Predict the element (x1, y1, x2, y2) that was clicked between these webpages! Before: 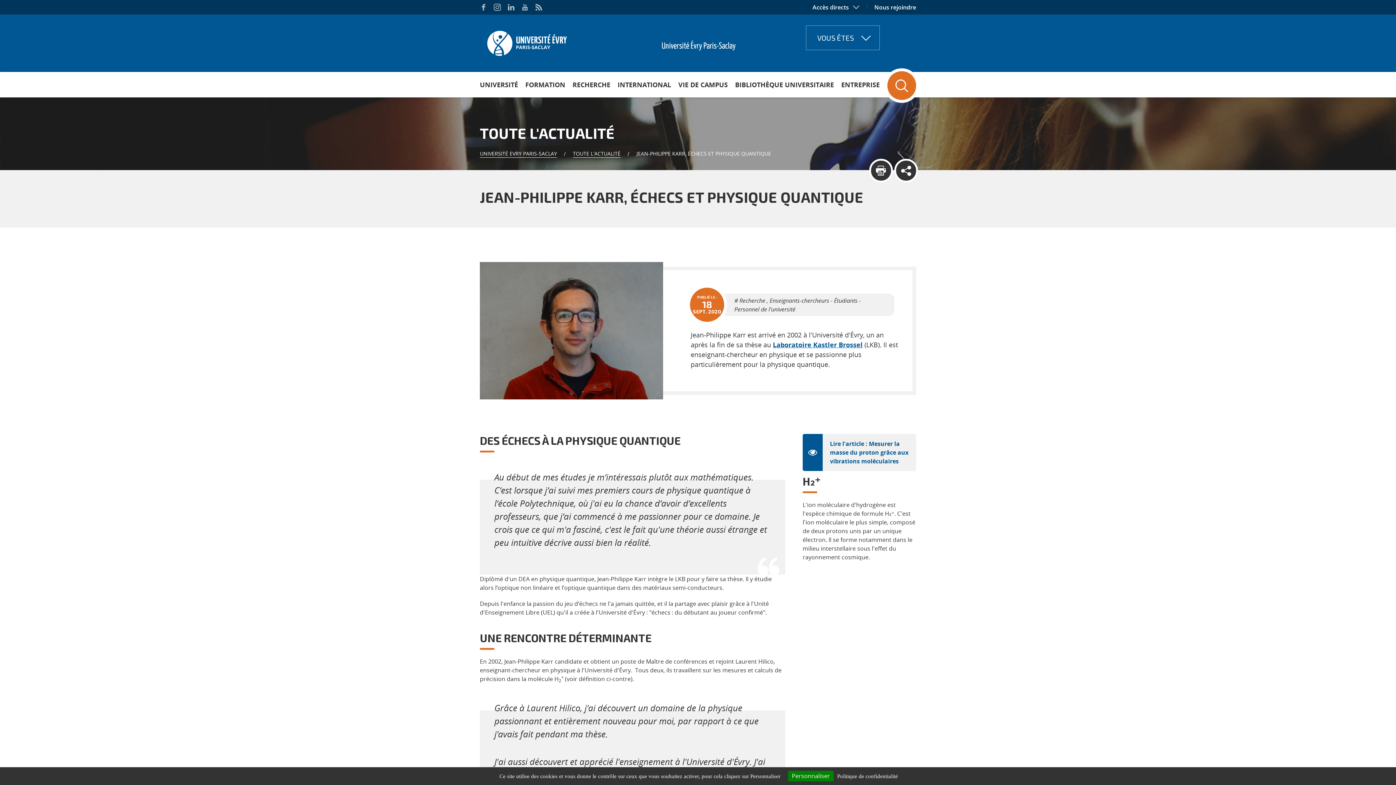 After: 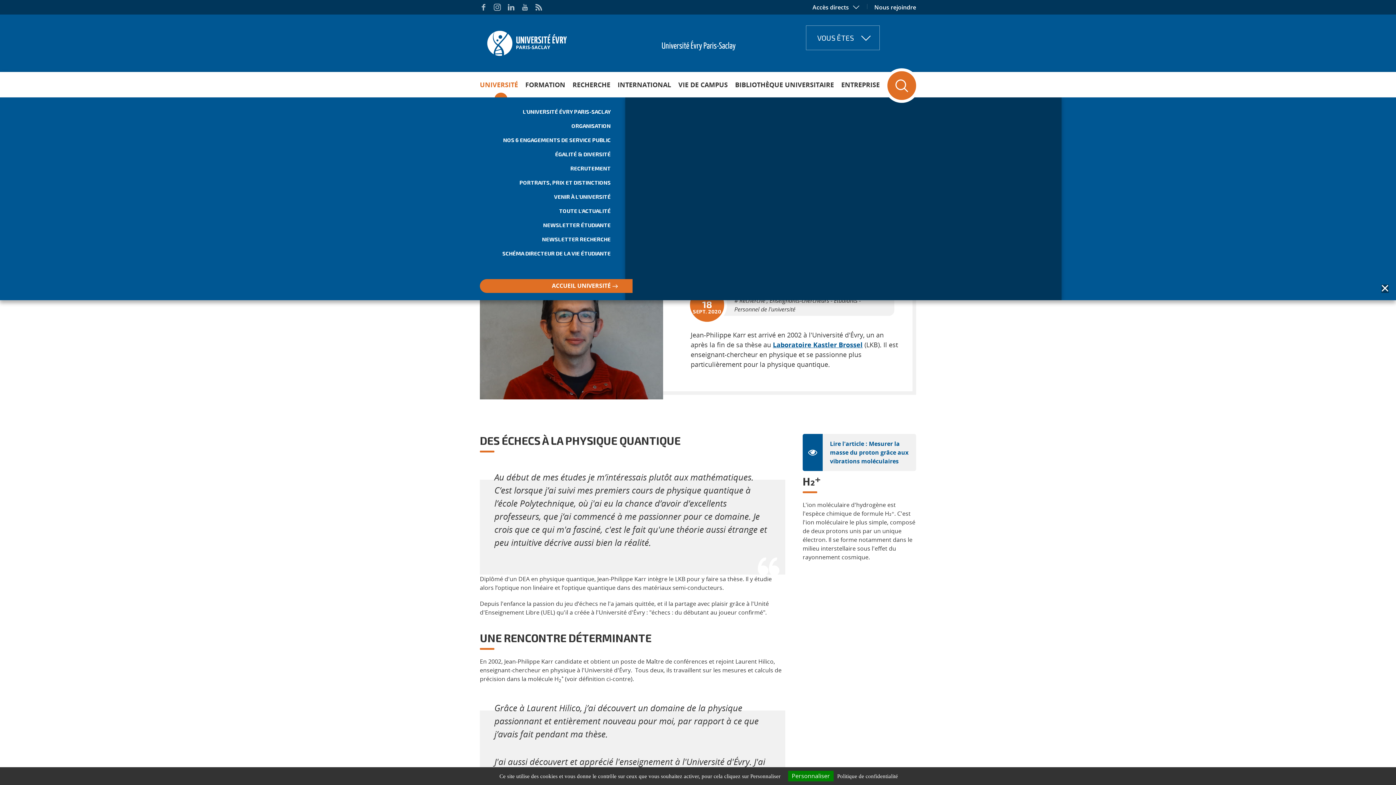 Action: bbox: (480, 72, 521, 97) label: UNIVERSITÉ